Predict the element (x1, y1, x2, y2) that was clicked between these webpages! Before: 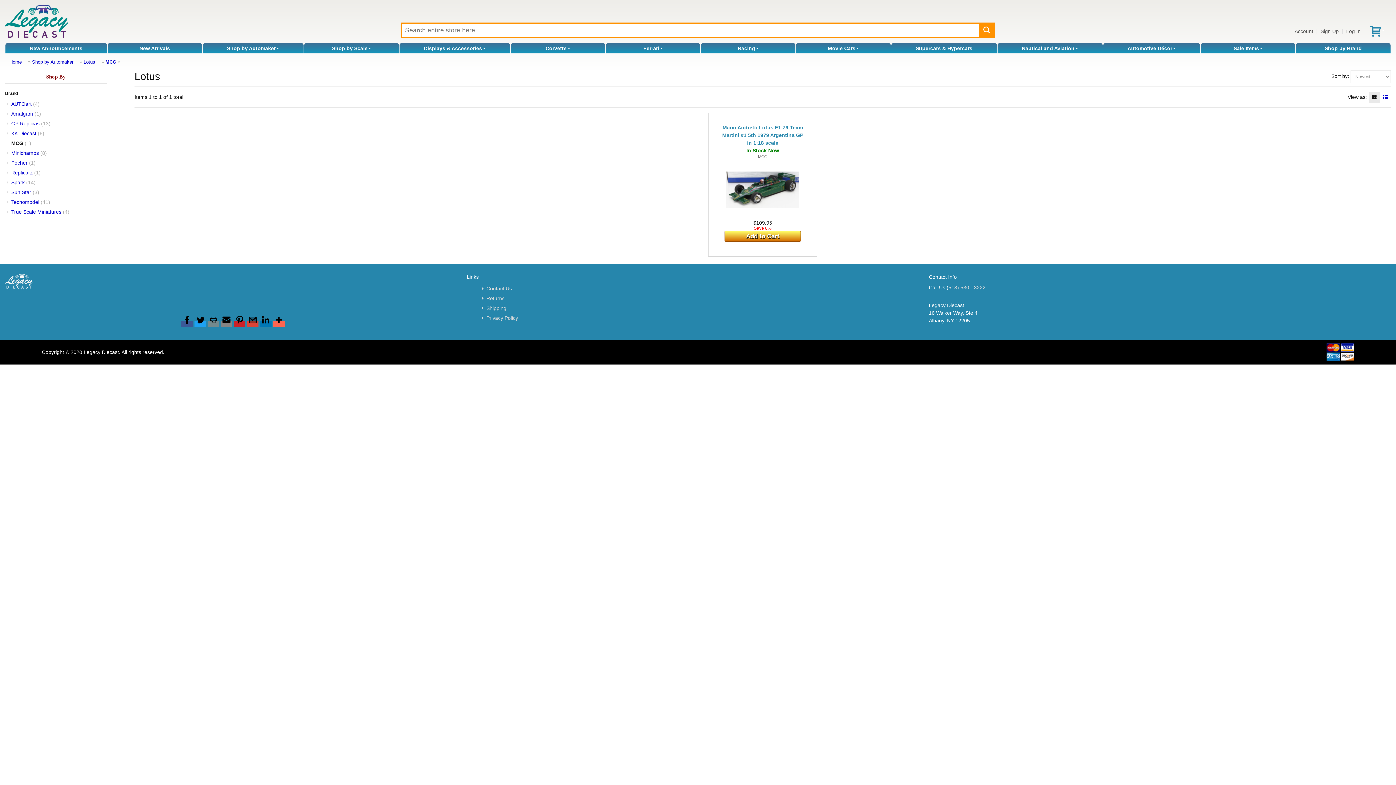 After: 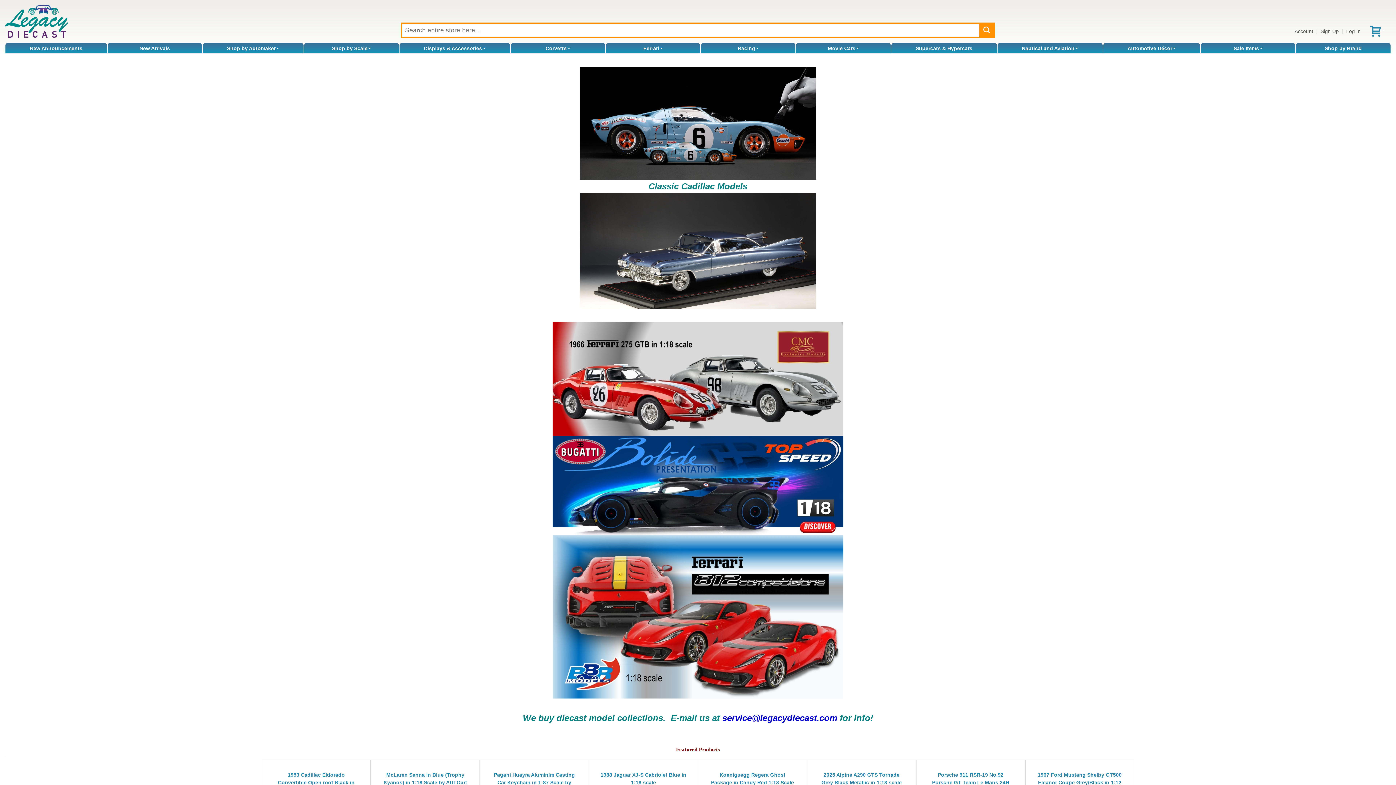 Action: bbox: (9, 59, 26, 64) label: Home